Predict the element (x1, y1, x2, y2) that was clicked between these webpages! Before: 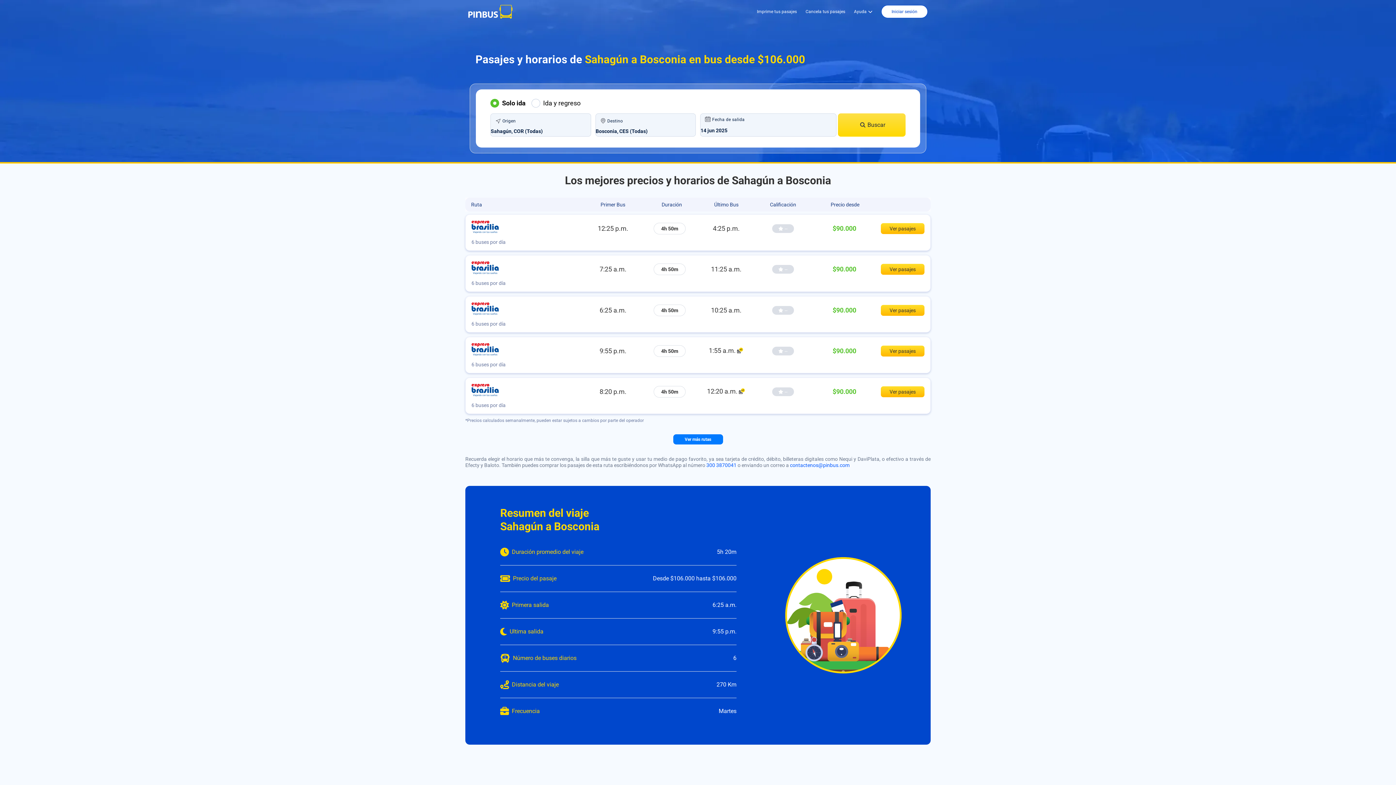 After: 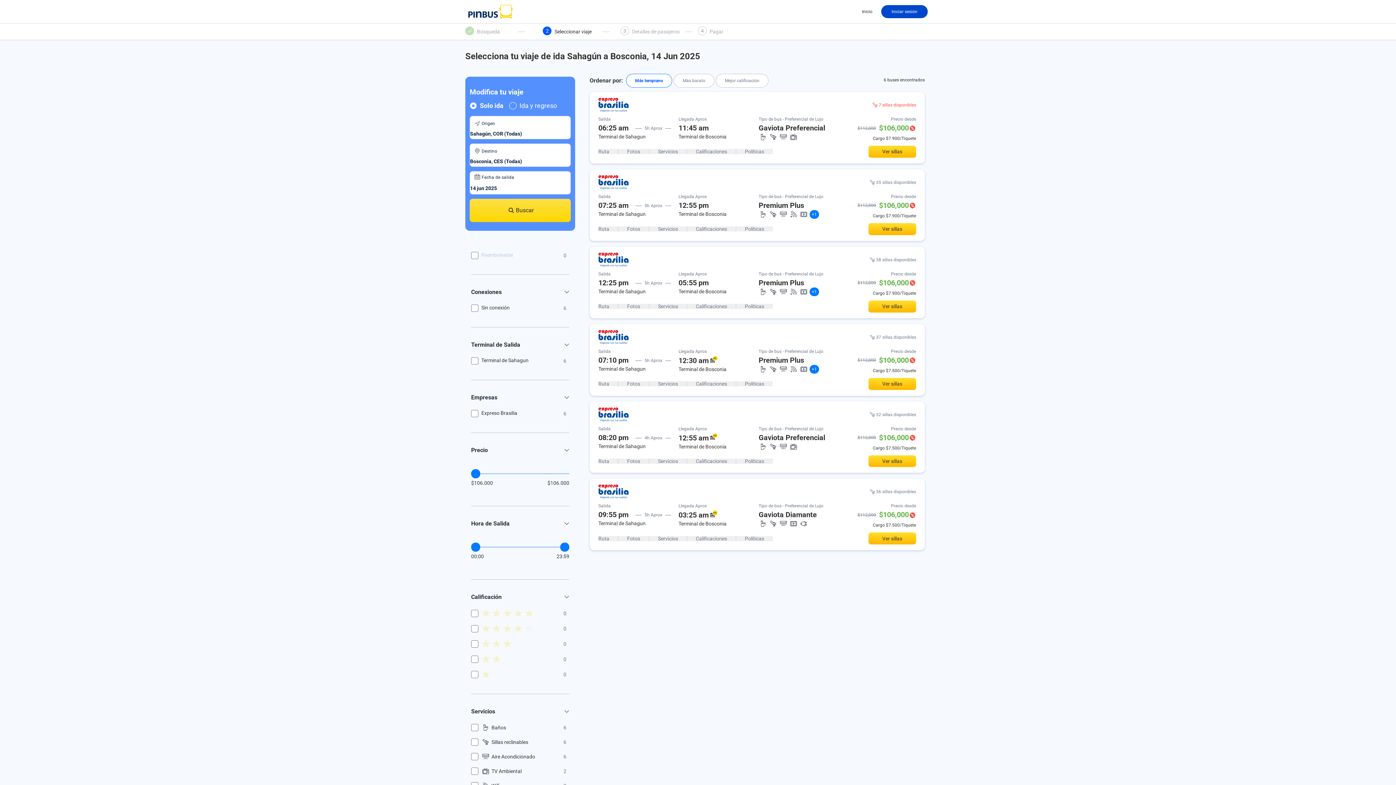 Action: label: Ver pasajes bbox: (881, 264, 924, 275)